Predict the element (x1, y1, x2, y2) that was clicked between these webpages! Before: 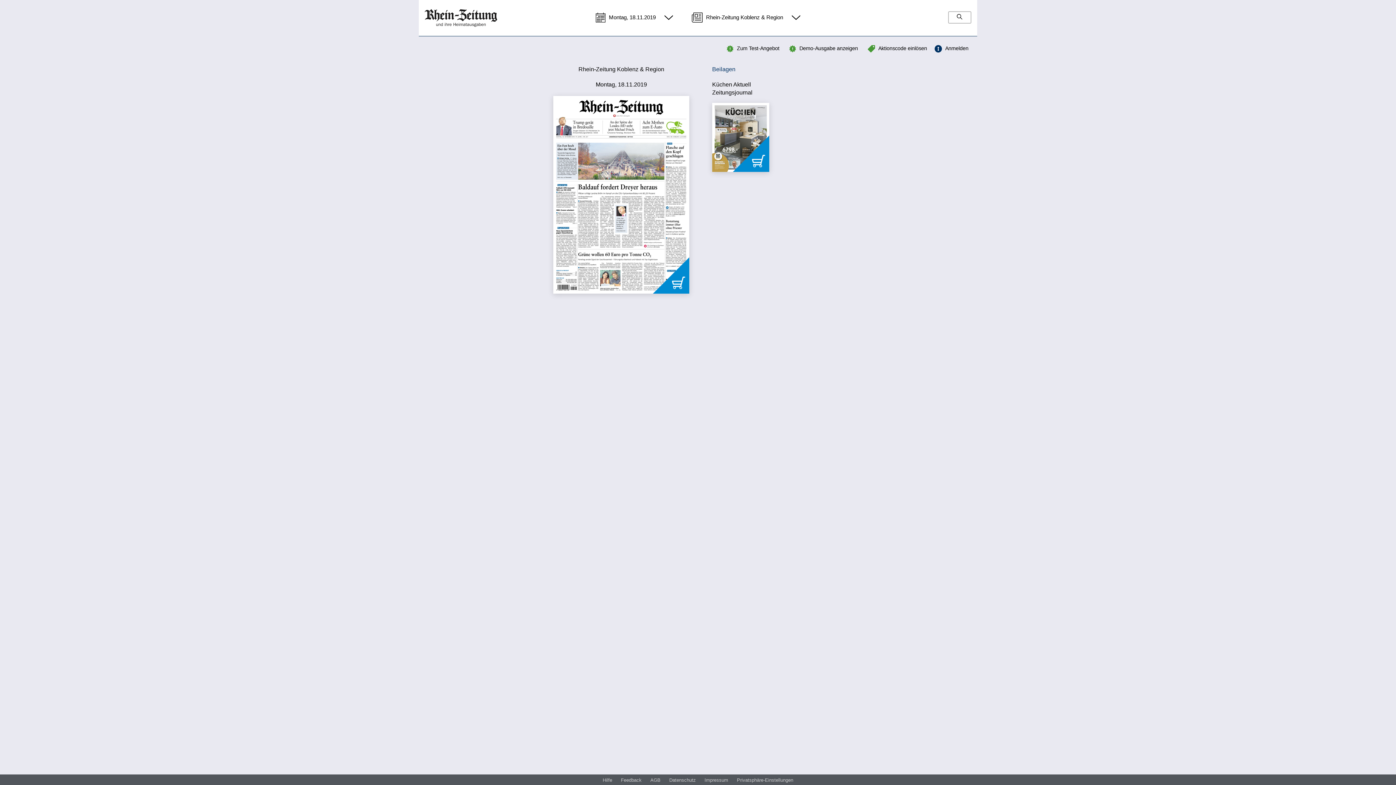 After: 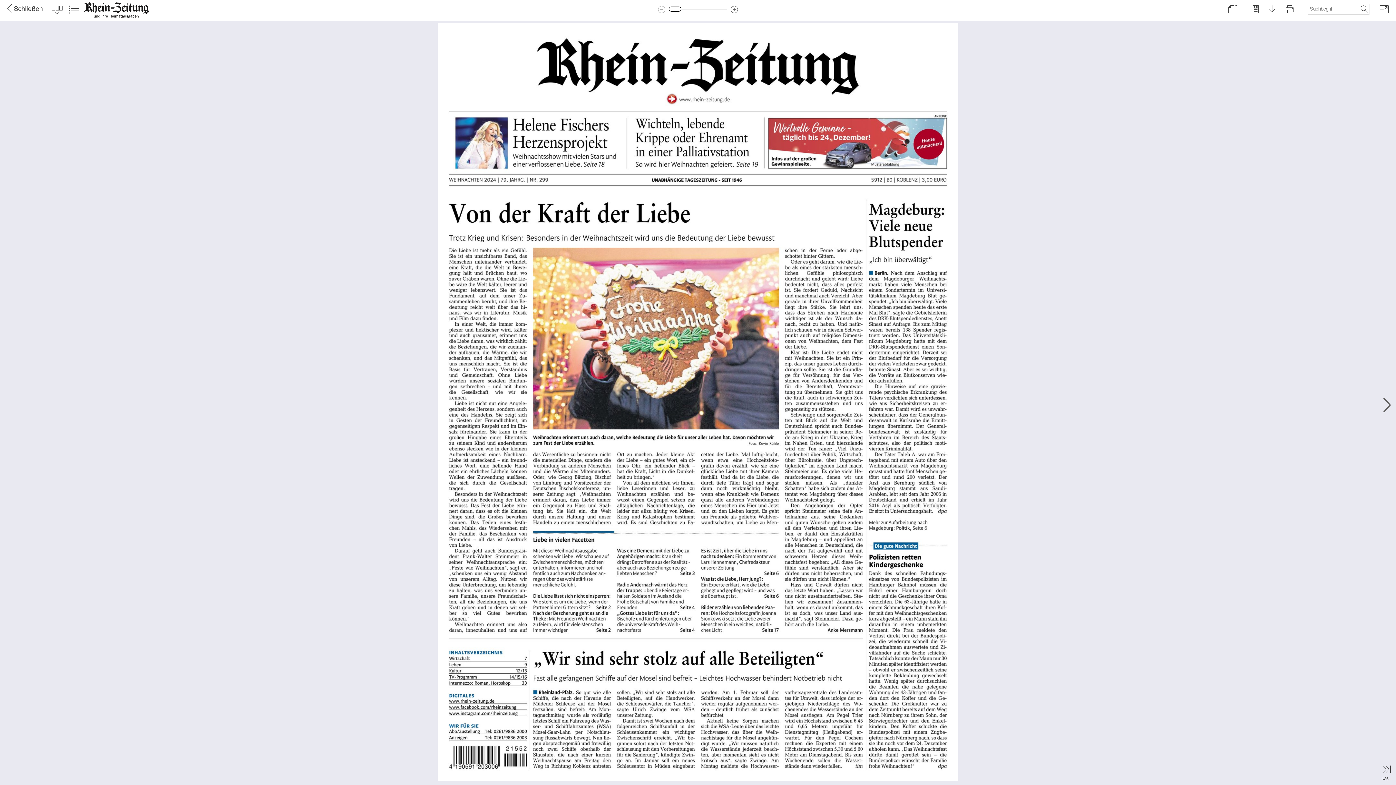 Action: bbox: (789, 45, 858, 51) label: Demo-Ausgabe anzeigen